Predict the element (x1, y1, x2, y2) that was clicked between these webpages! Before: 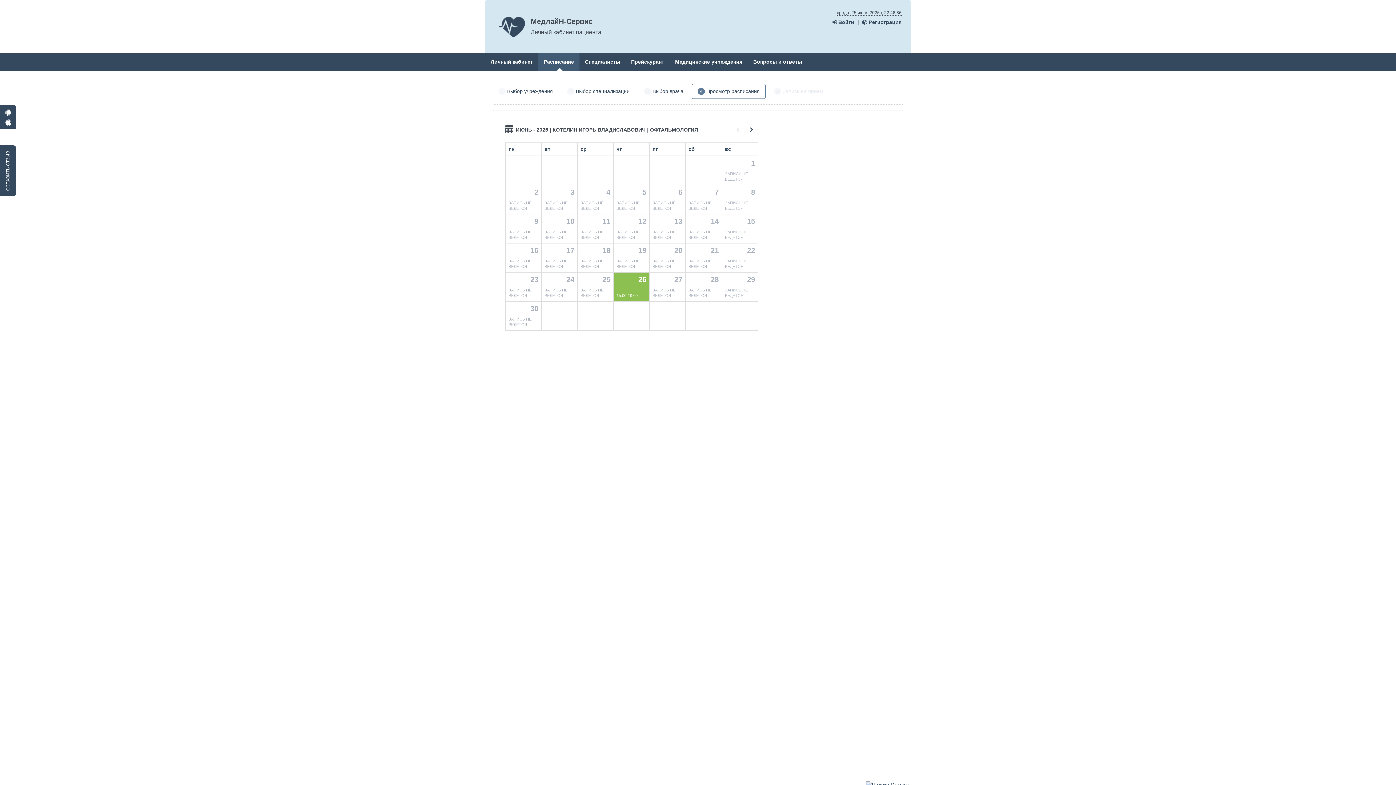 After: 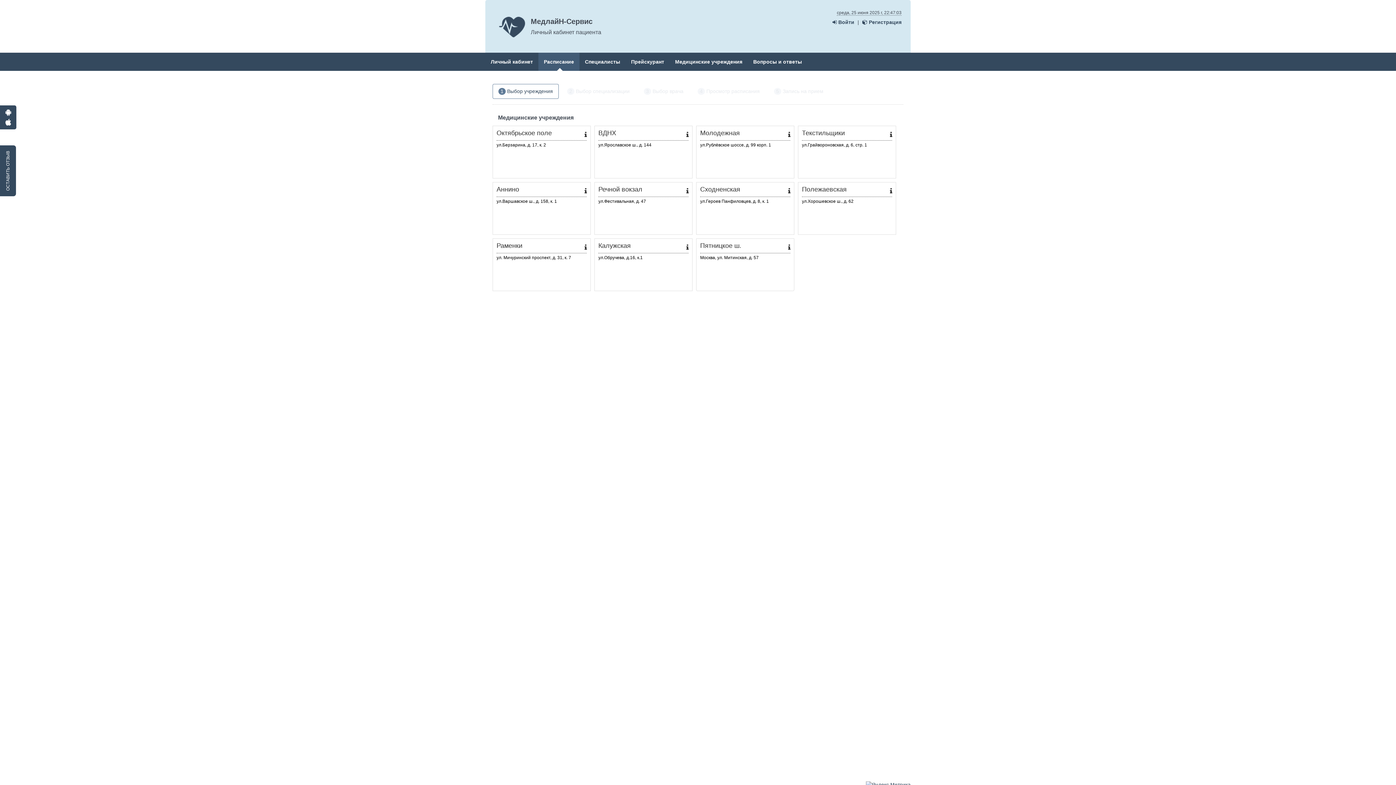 Action: label: Расписание bbox: (538, 52, 579, 70)